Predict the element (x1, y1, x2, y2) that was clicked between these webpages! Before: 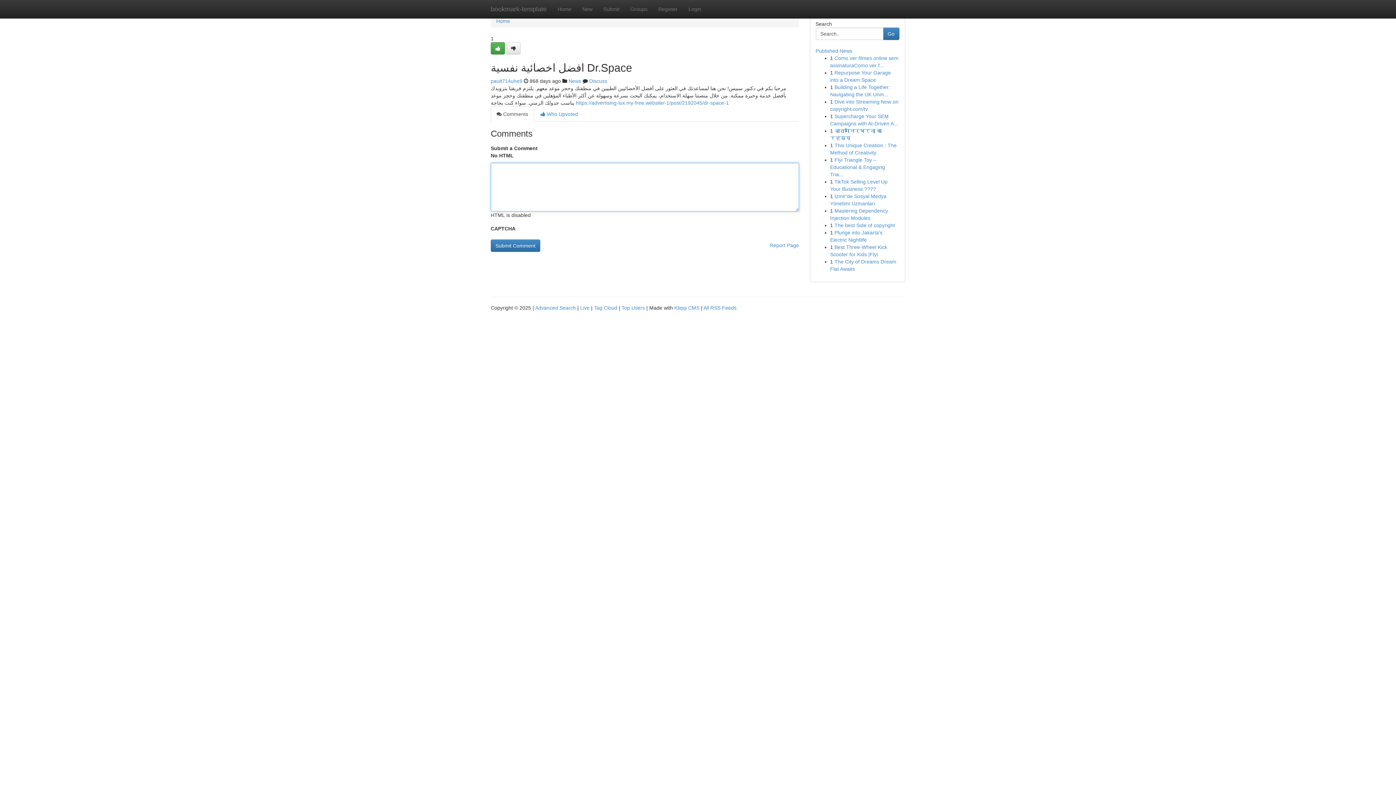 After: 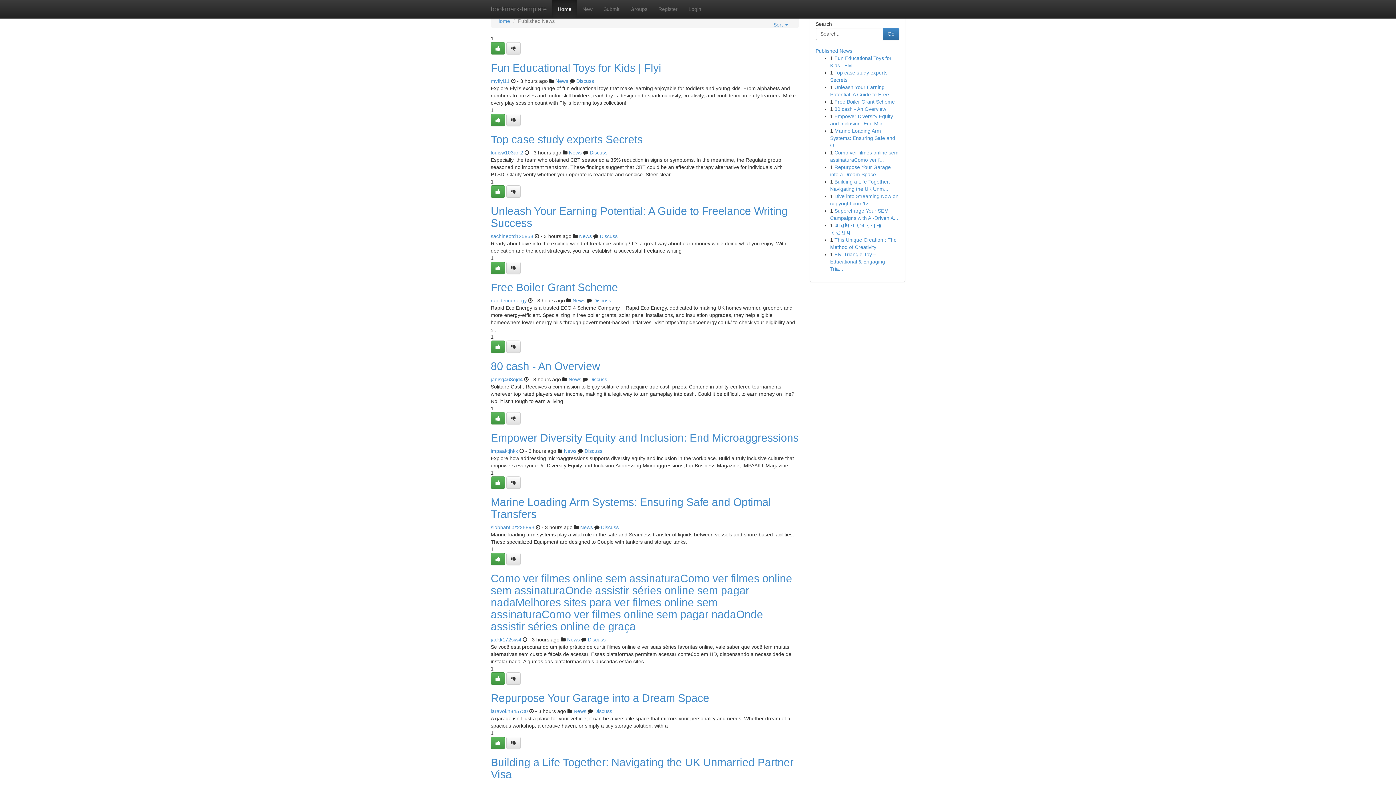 Action: bbox: (594, 305, 617, 310) label: Tag Cloud